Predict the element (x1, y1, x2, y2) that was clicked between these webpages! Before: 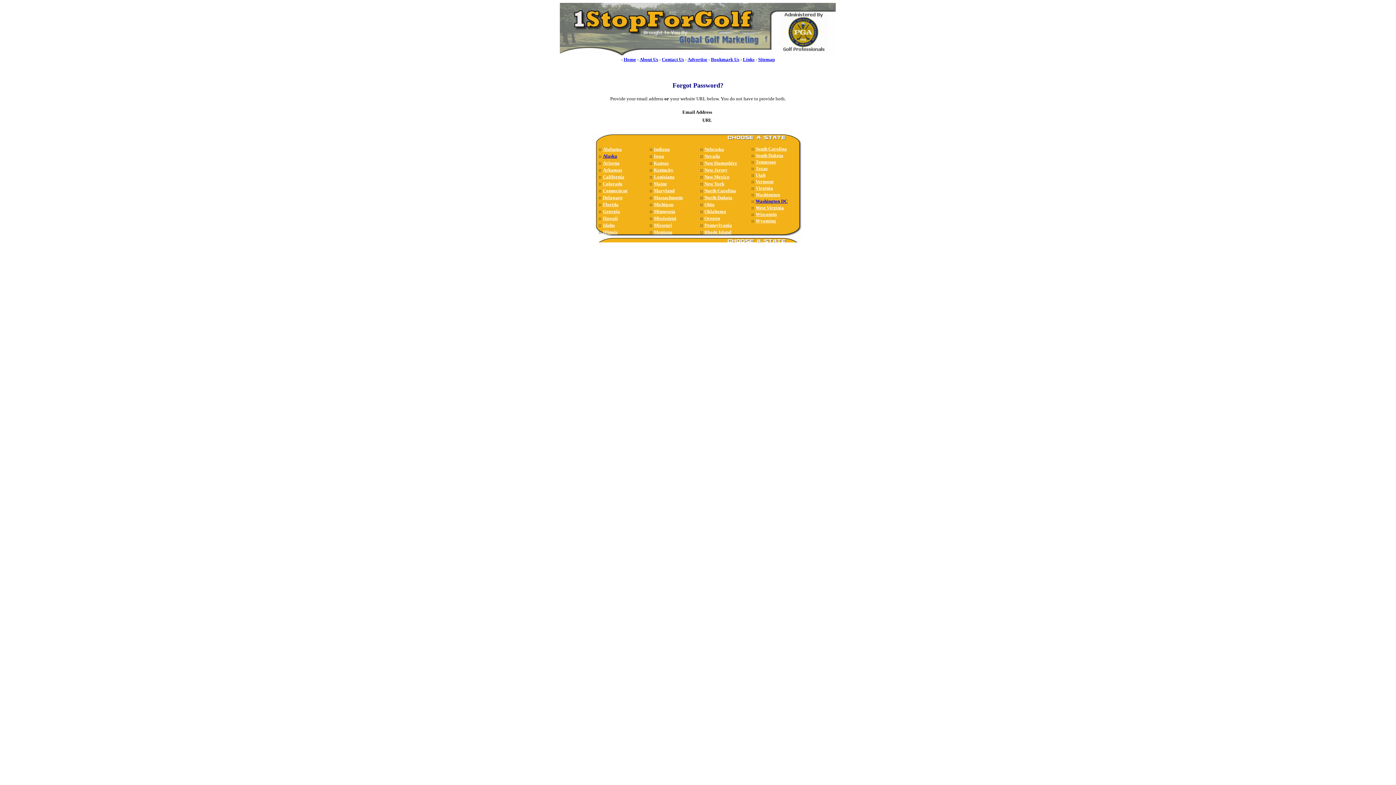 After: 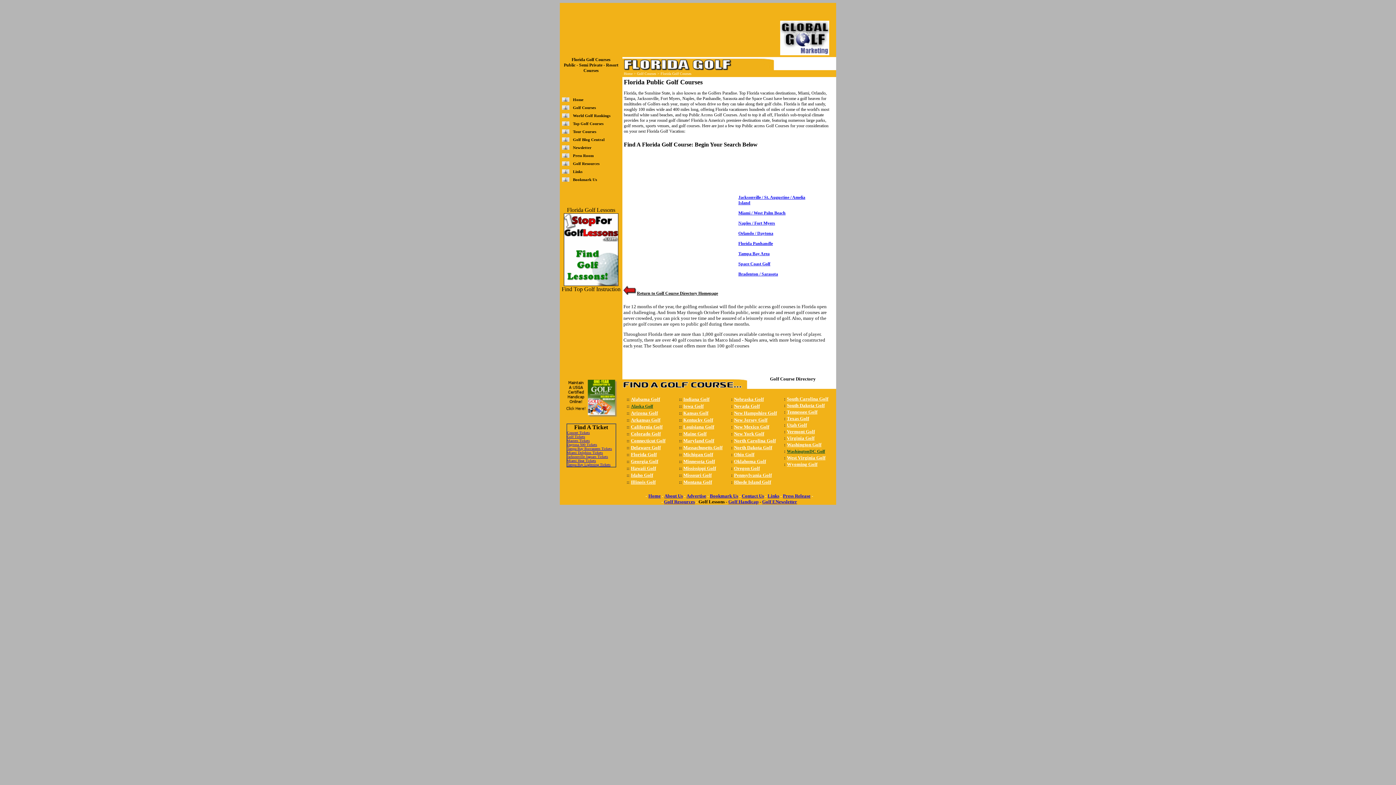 Action: label: Florida bbox: (603, 201, 618, 207)